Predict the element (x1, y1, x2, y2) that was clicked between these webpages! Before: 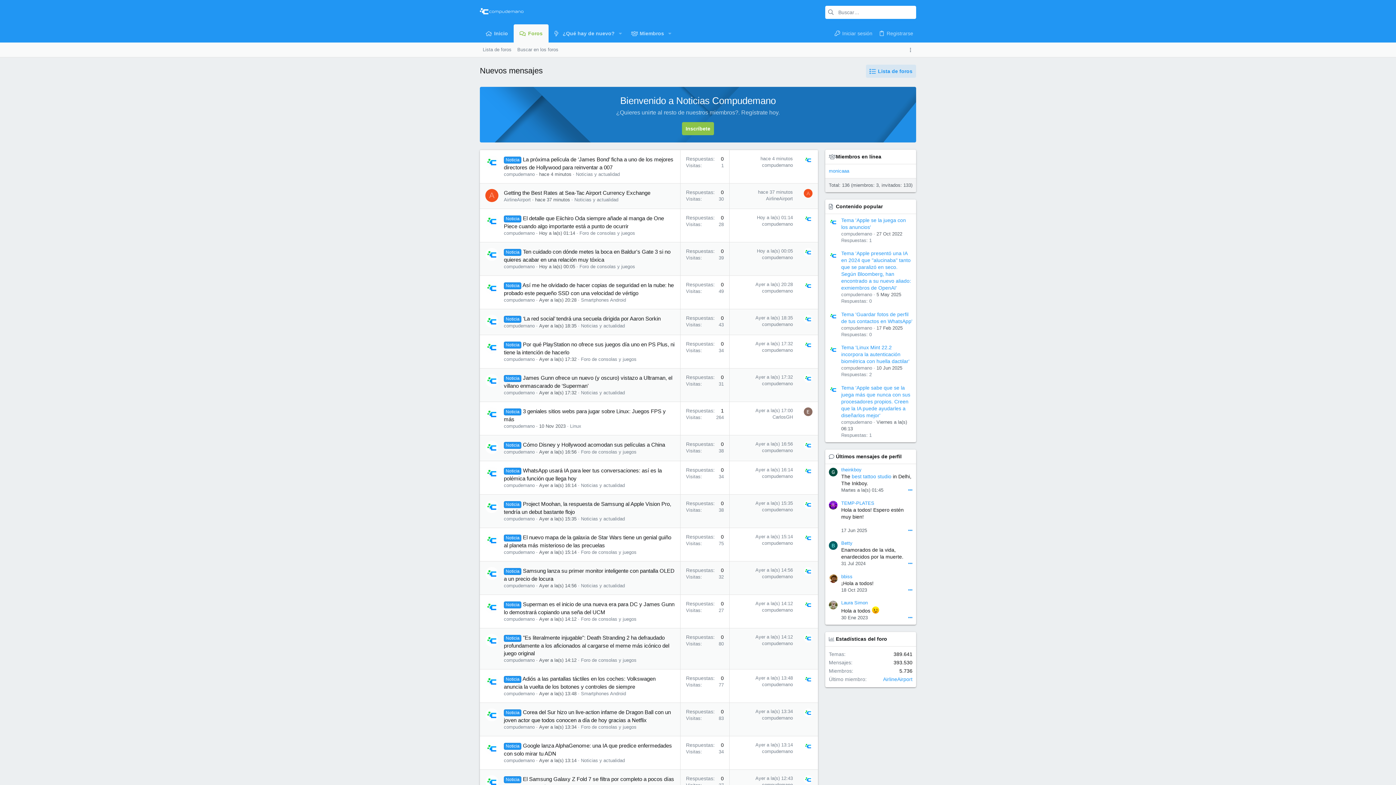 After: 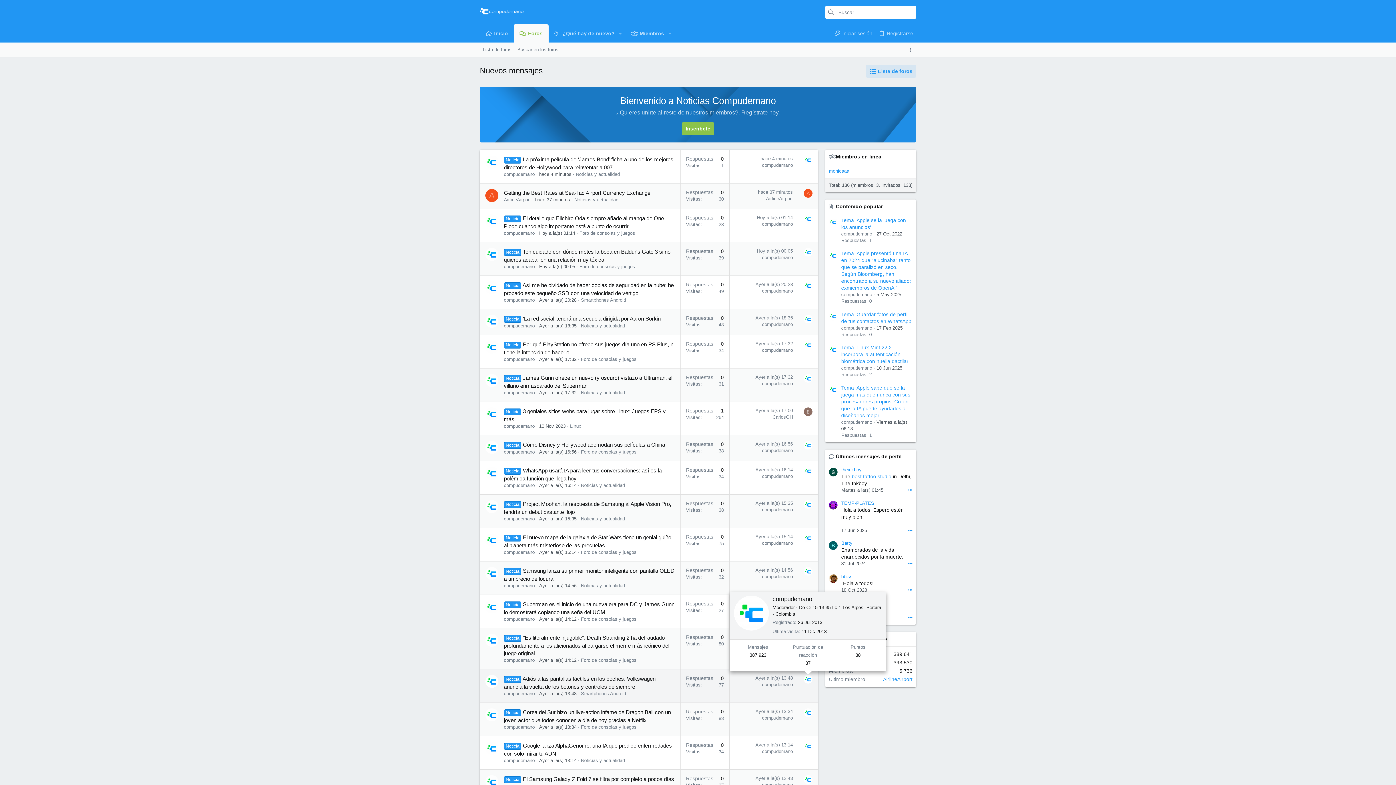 Action: bbox: (804, 675, 812, 684)